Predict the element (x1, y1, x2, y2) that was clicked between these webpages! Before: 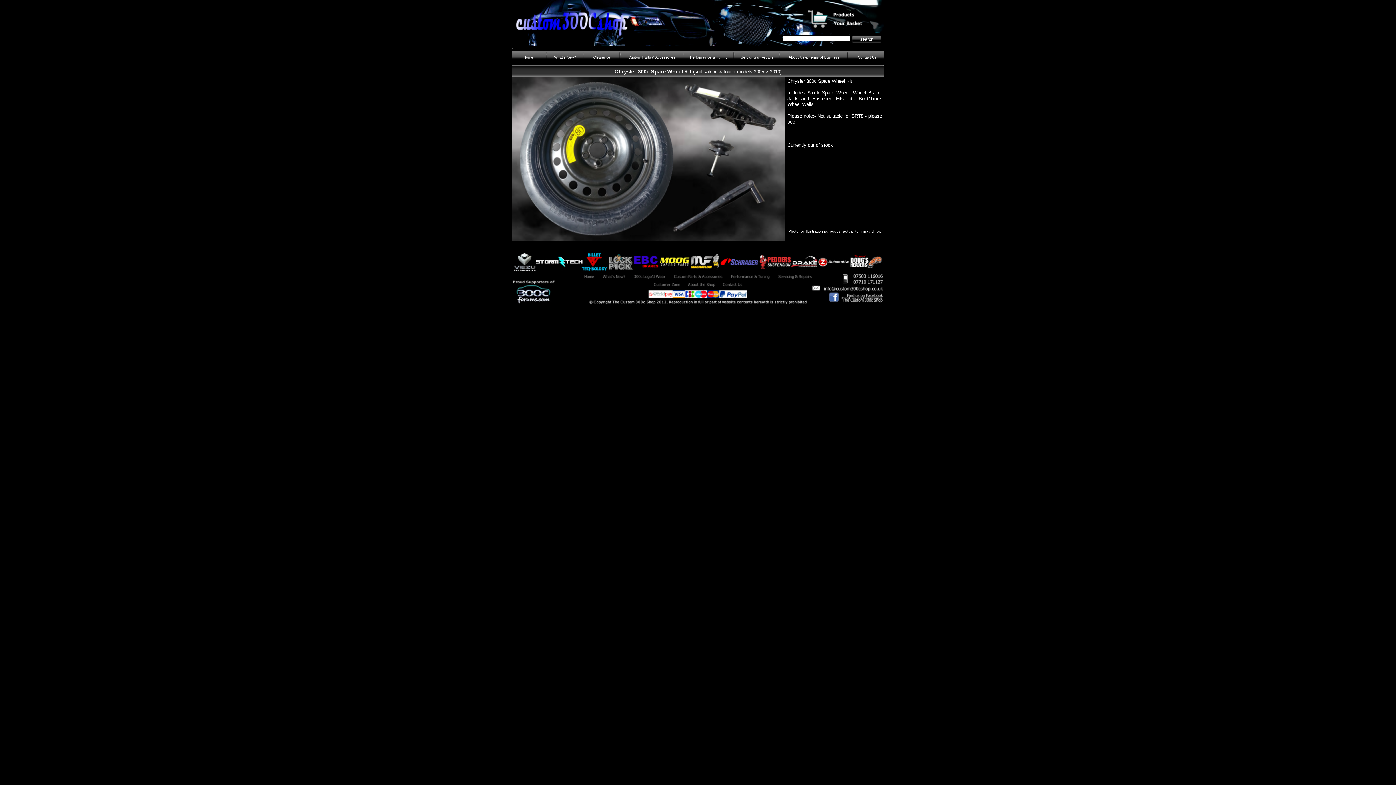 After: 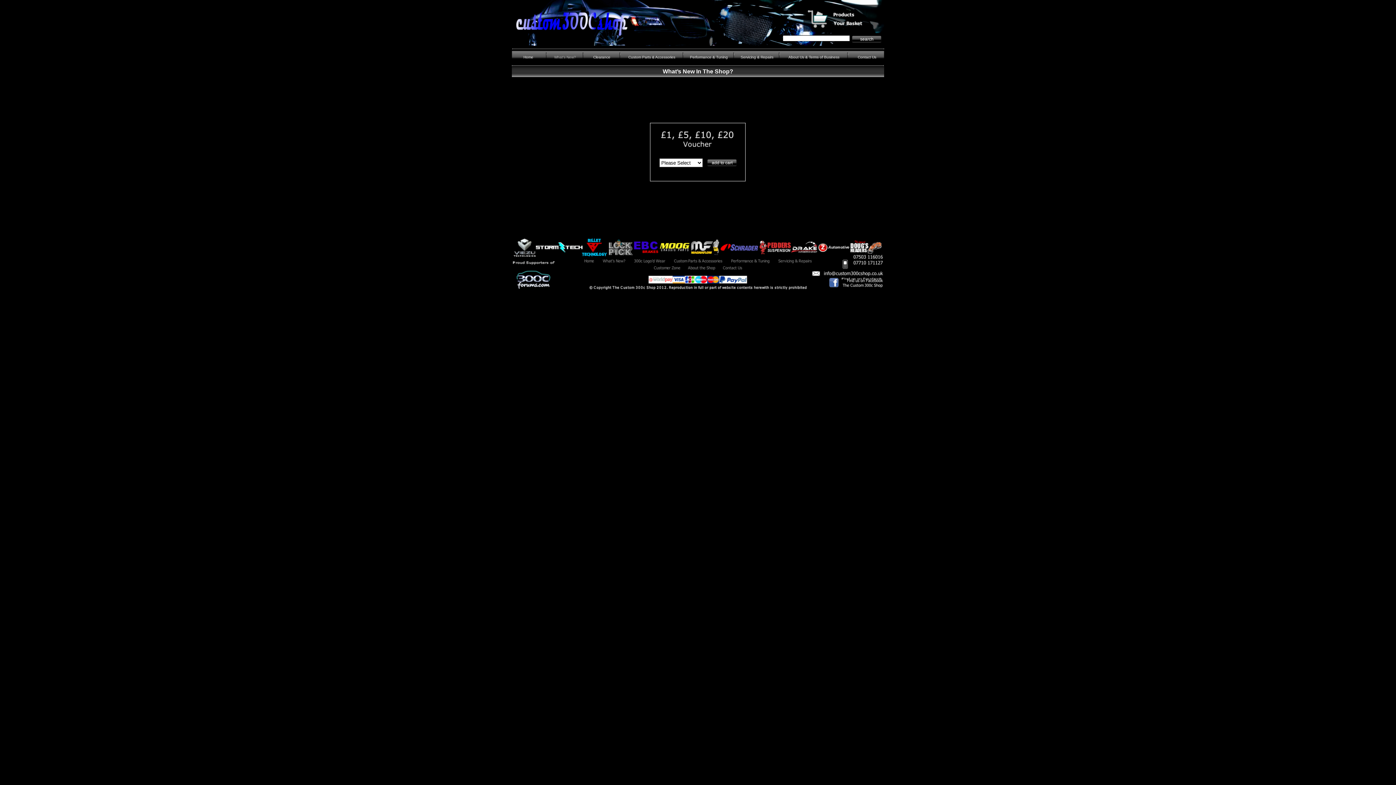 Action: label: What's New? bbox: (548, 51, 581, 63)